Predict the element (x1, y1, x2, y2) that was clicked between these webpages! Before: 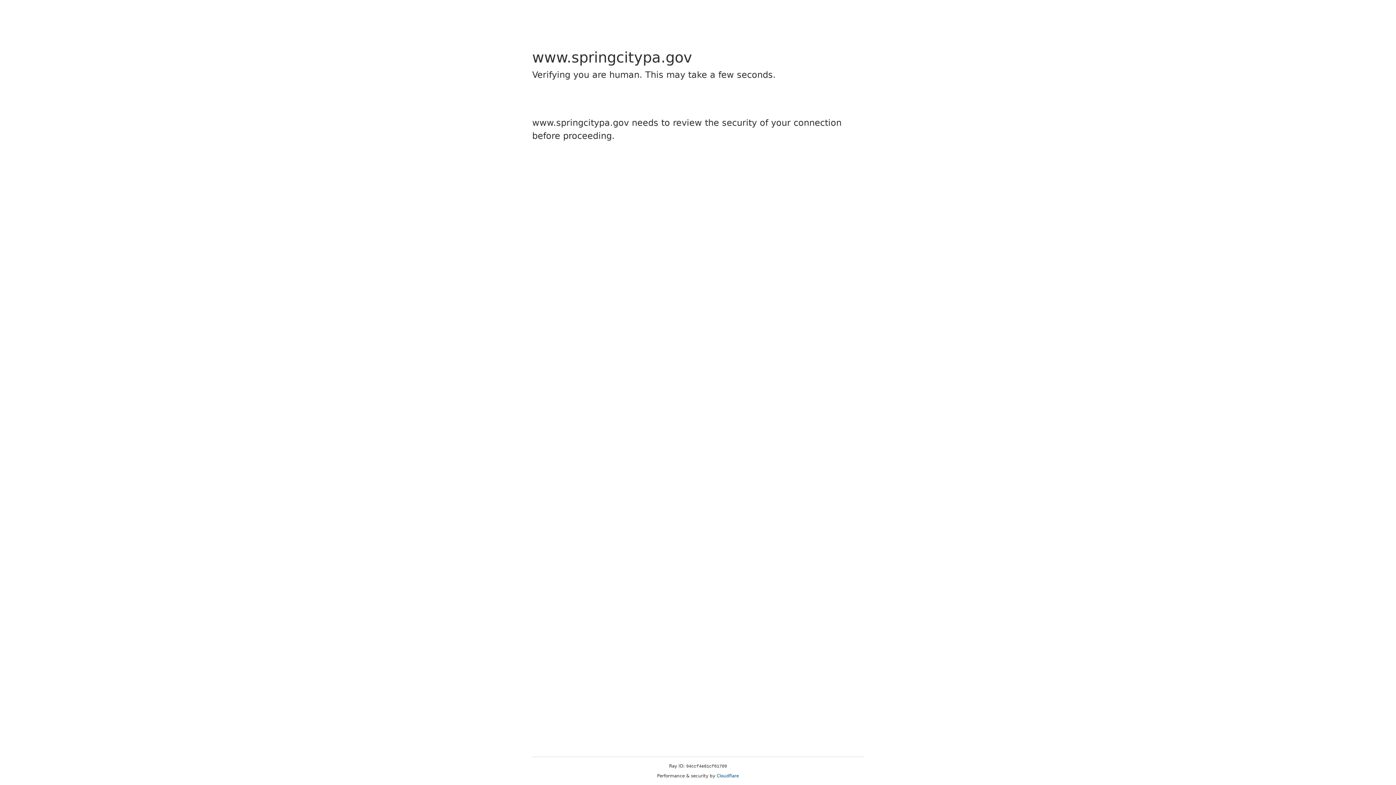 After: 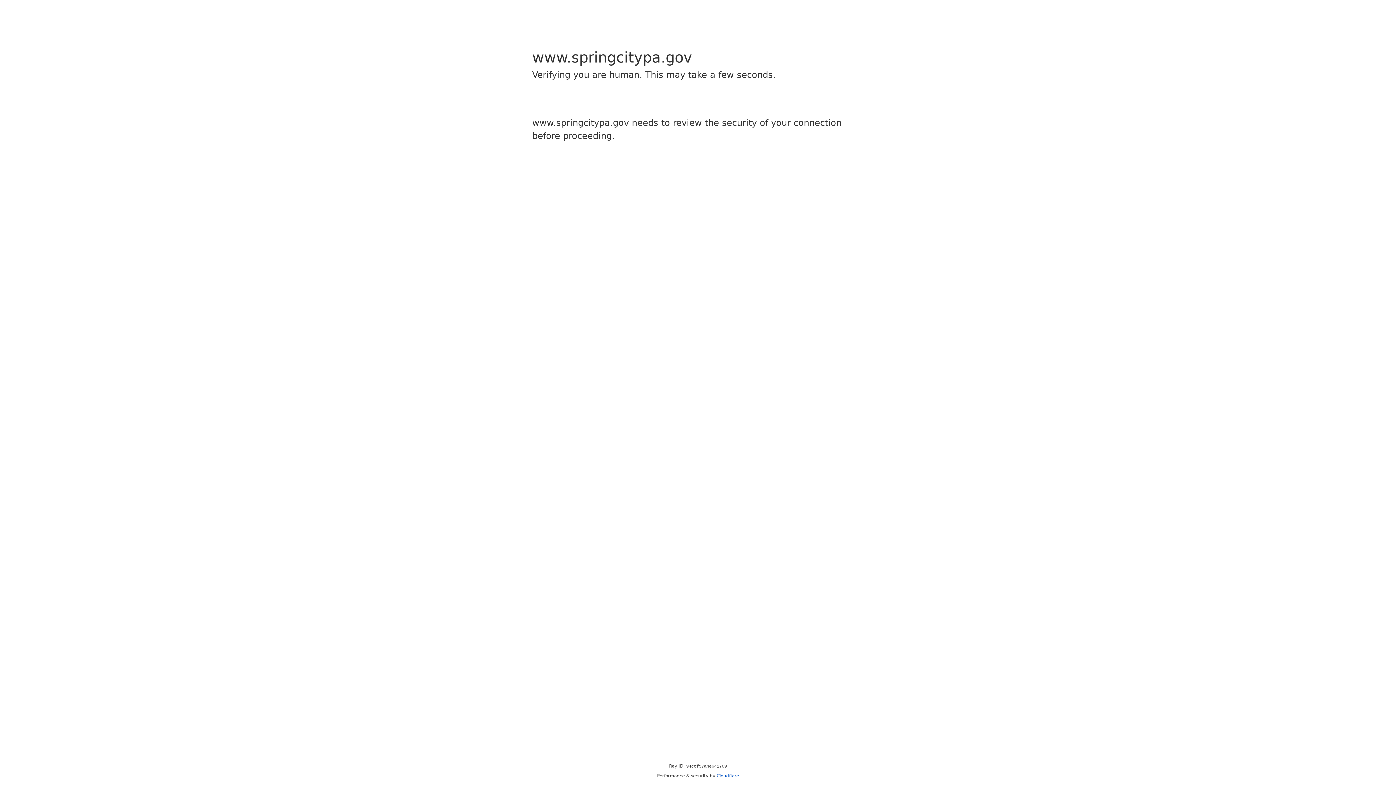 Action: label: Cloudflare bbox: (716, 773, 739, 778)